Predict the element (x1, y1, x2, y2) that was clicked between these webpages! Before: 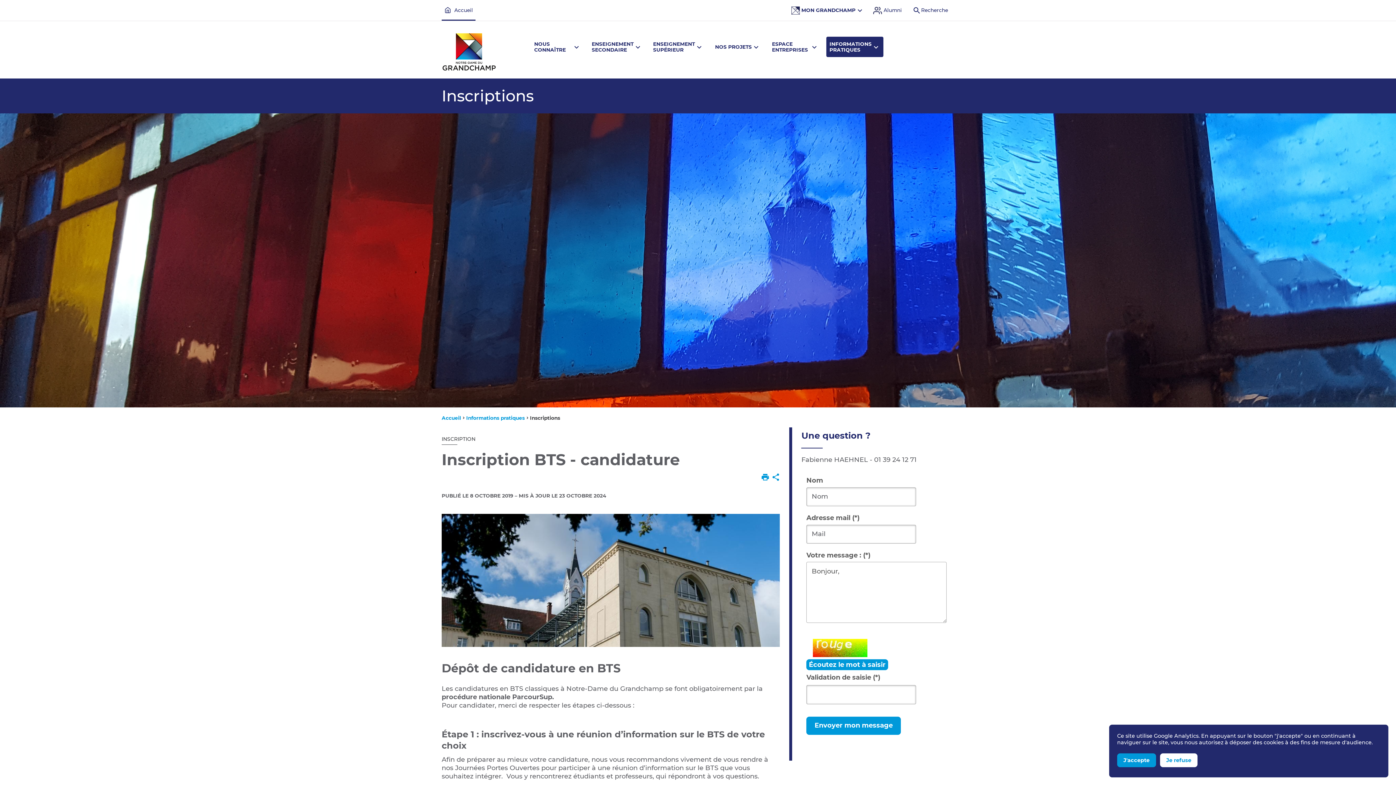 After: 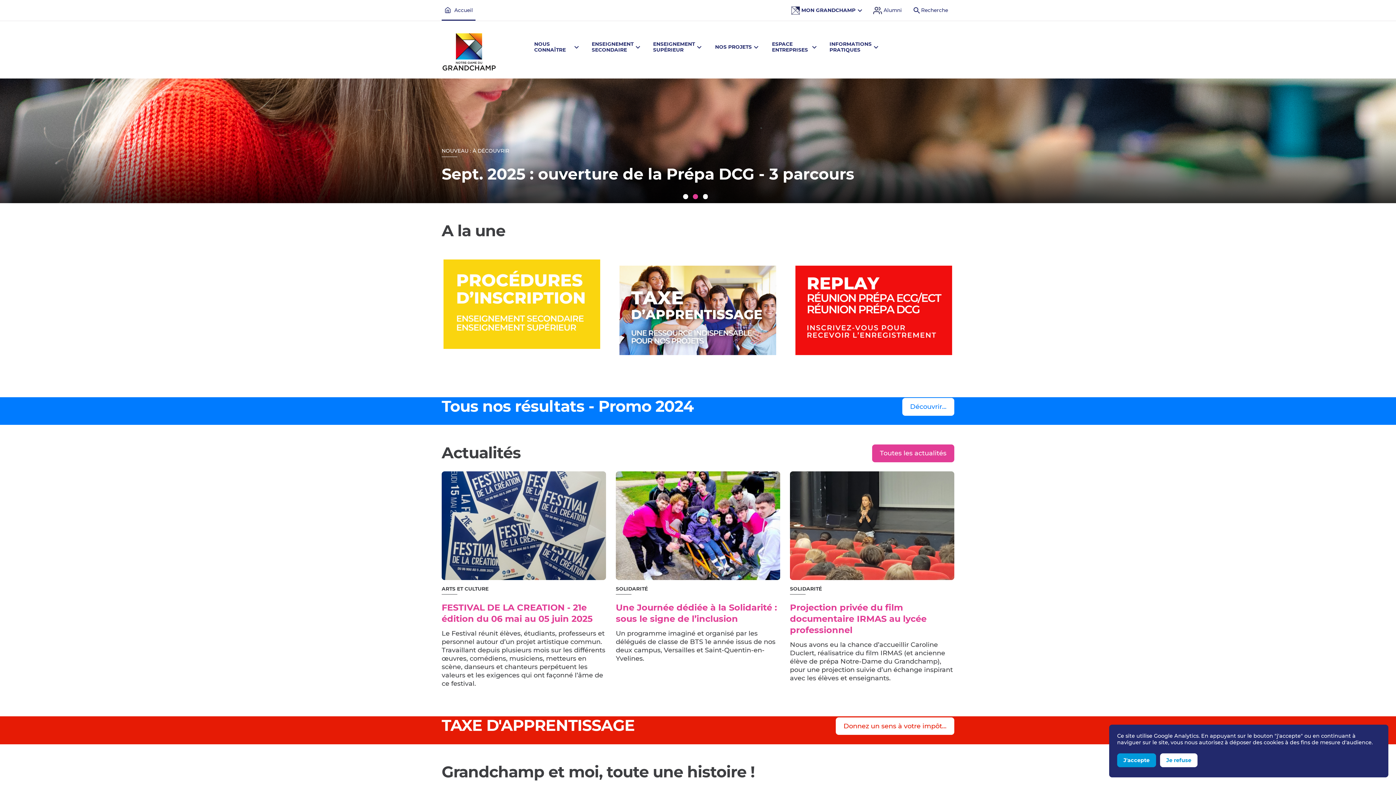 Action: label: Accueil bbox: (441, 415, 461, 421)